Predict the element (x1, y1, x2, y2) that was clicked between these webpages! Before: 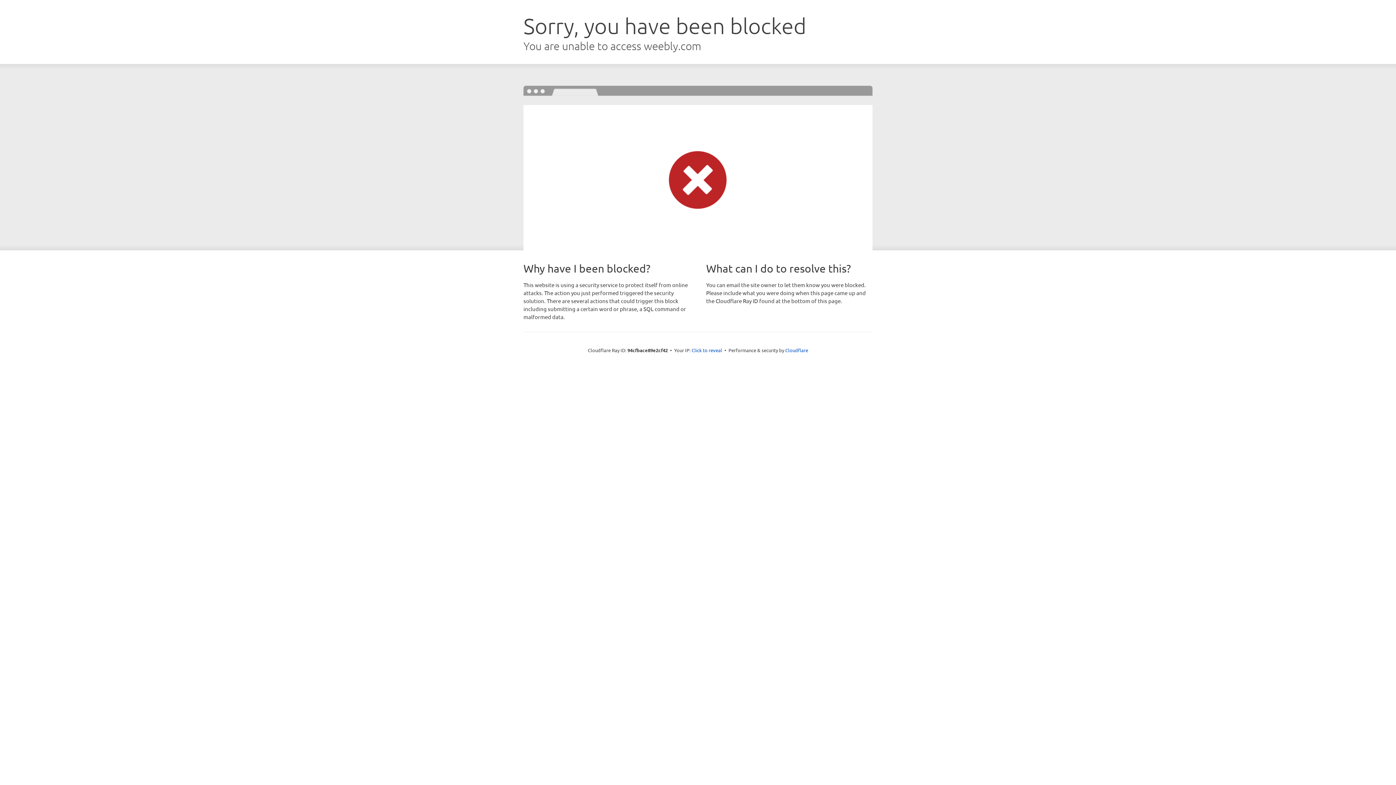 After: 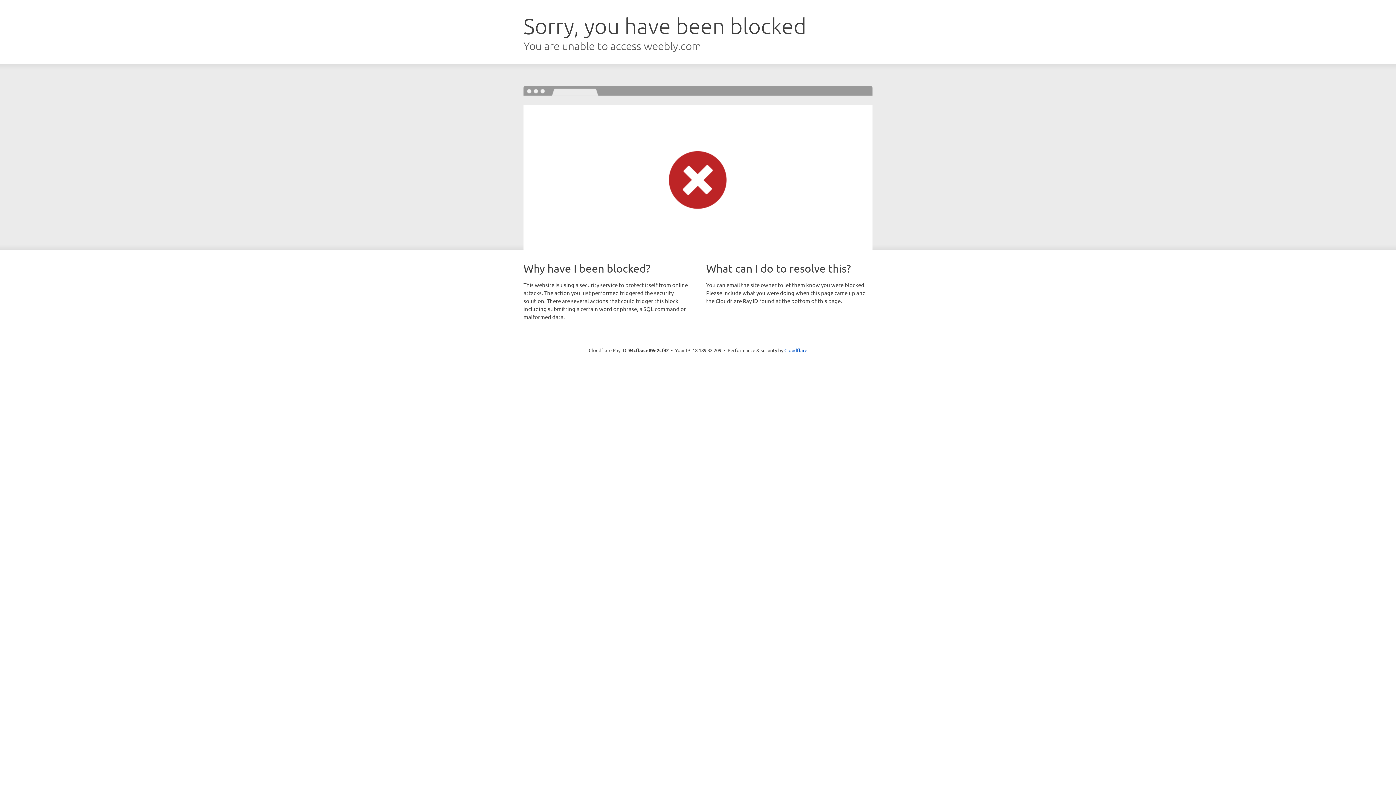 Action: label: Click to reveal bbox: (691, 346, 722, 353)